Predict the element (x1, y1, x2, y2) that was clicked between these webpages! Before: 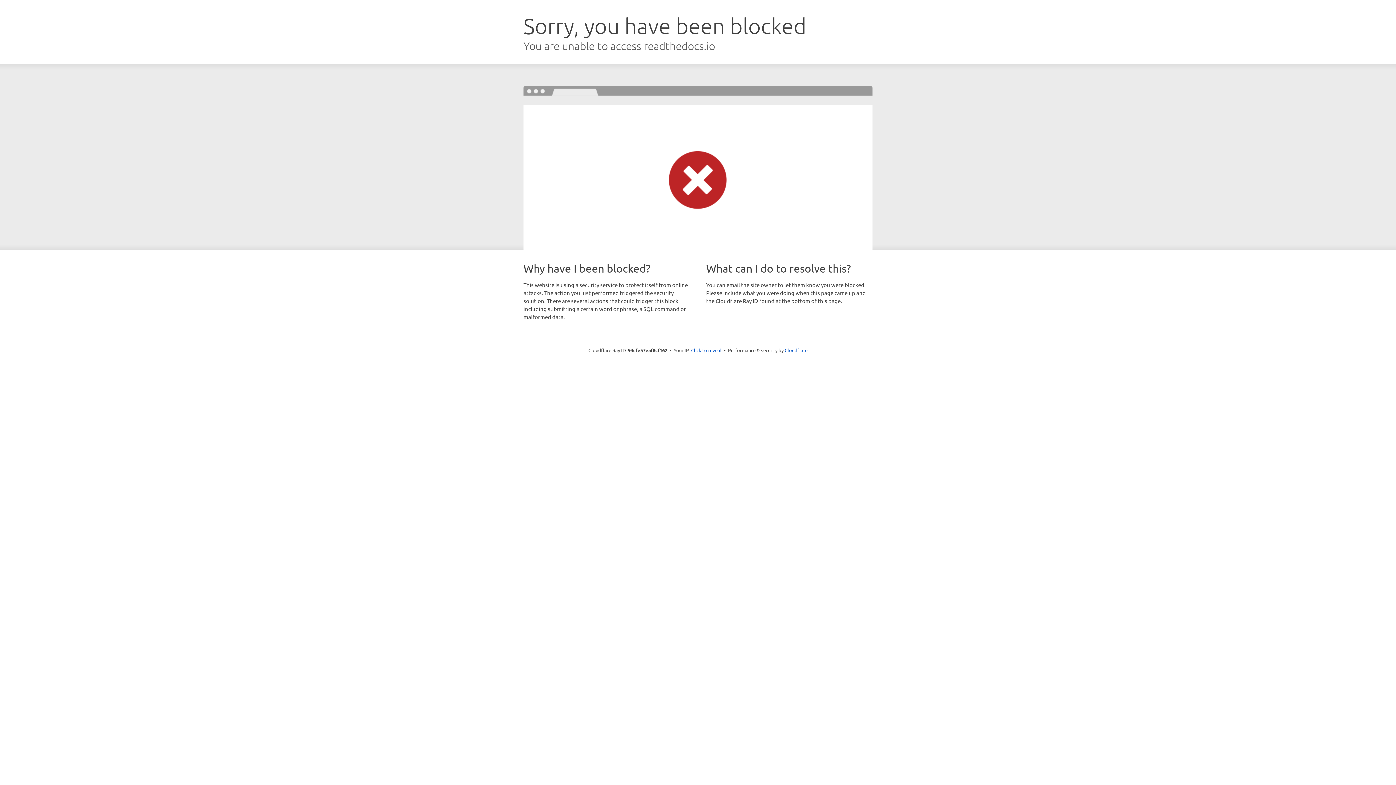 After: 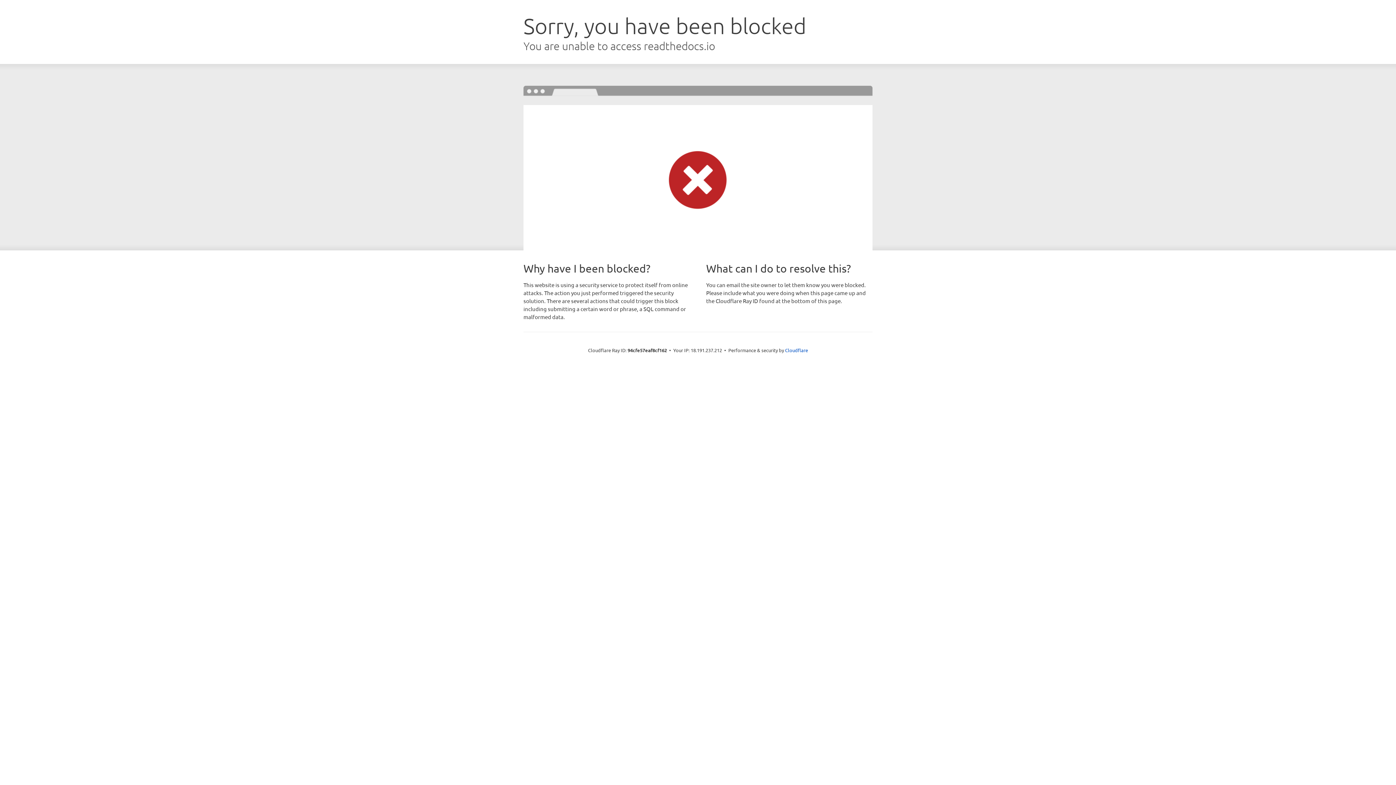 Action: bbox: (691, 346, 721, 353) label: Click to reveal